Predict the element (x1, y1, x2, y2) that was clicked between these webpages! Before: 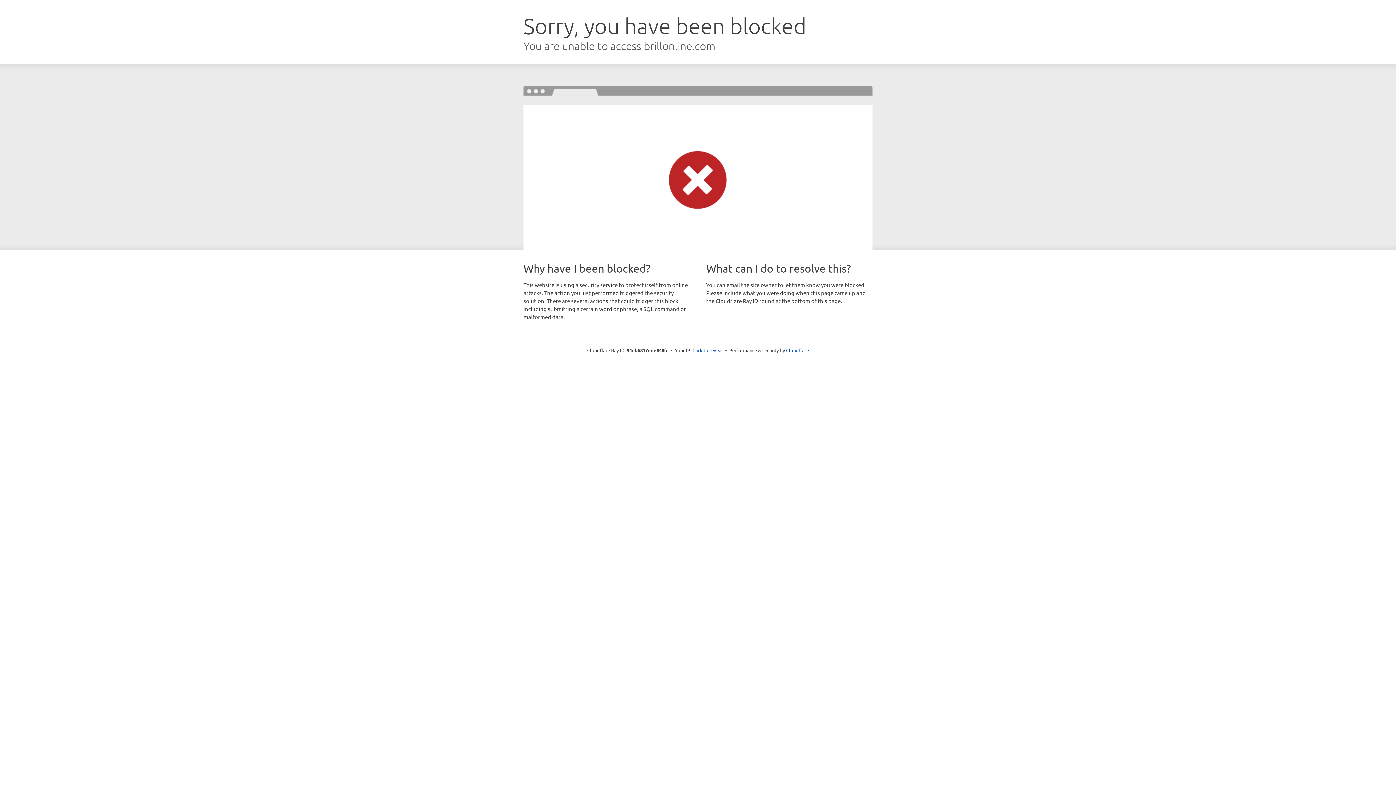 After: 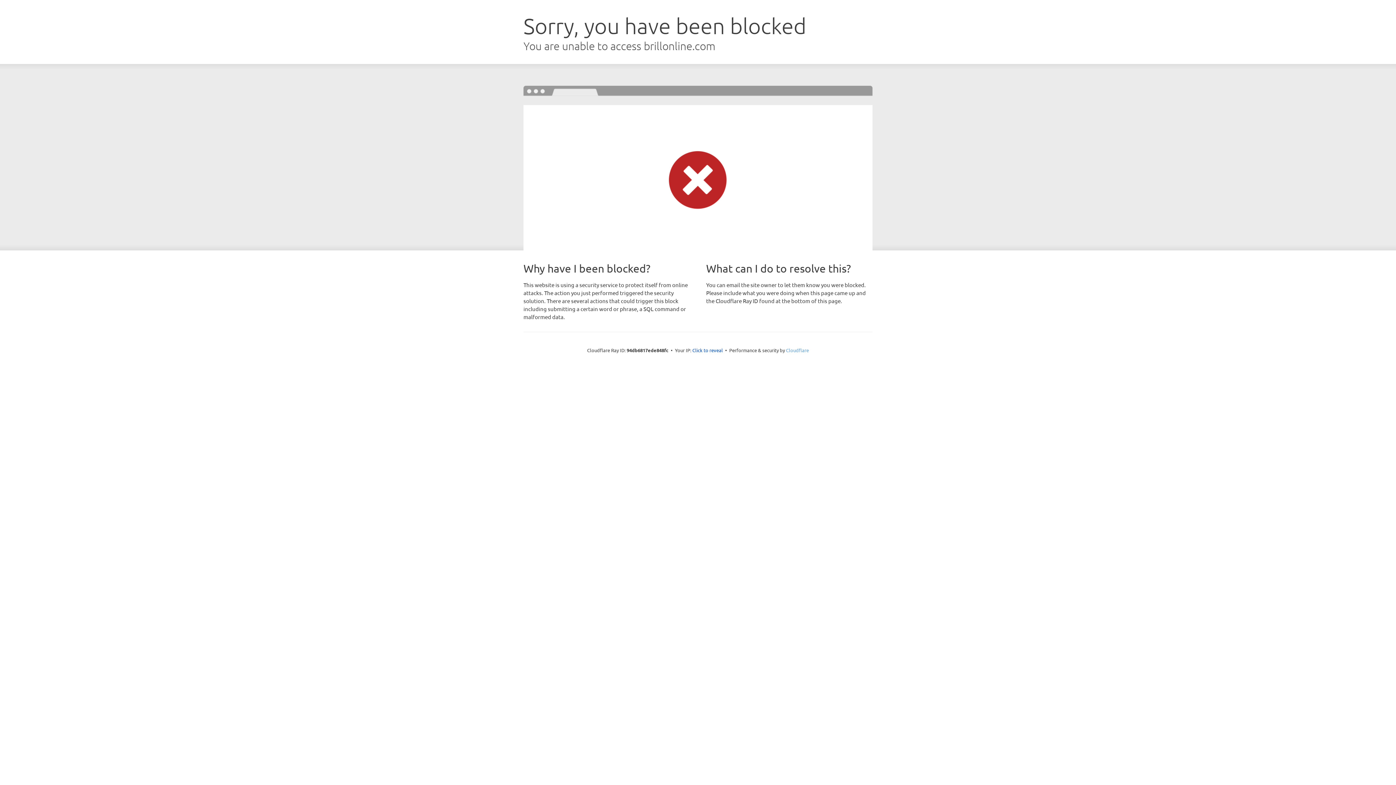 Action: label: Cloudflare bbox: (786, 347, 809, 353)